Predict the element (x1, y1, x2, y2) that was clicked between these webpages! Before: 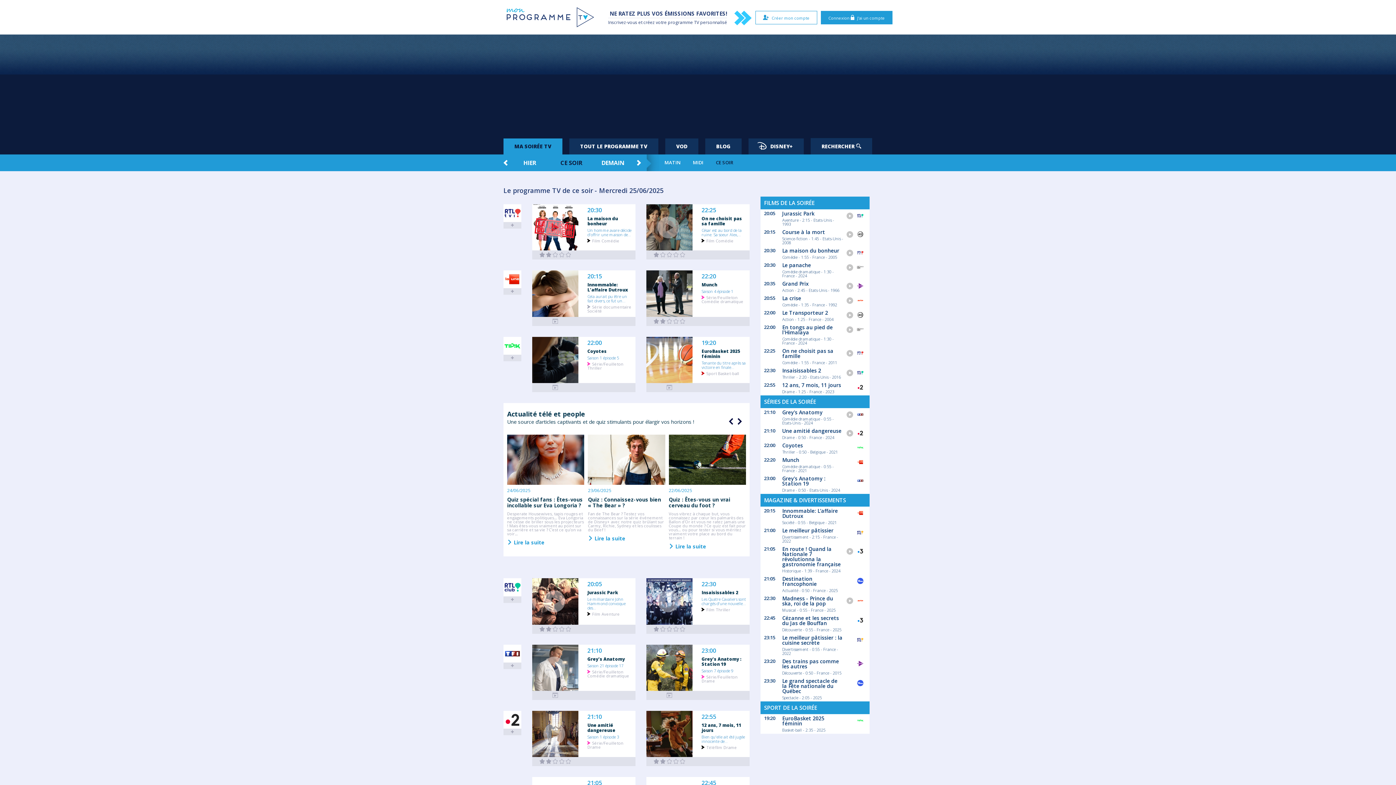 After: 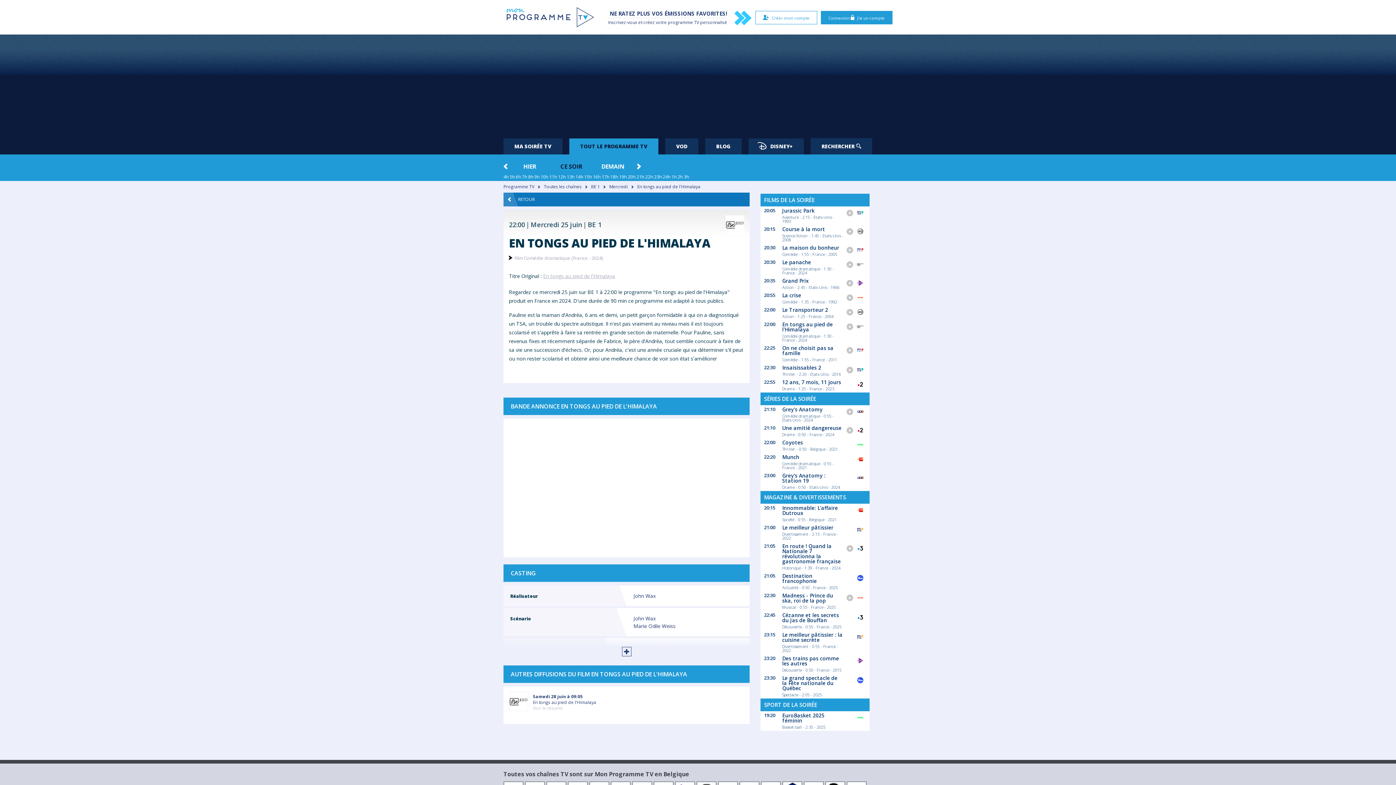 Action: label: En tongs au pied de l'Himalaya bbox: (782, 324, 833, 336)